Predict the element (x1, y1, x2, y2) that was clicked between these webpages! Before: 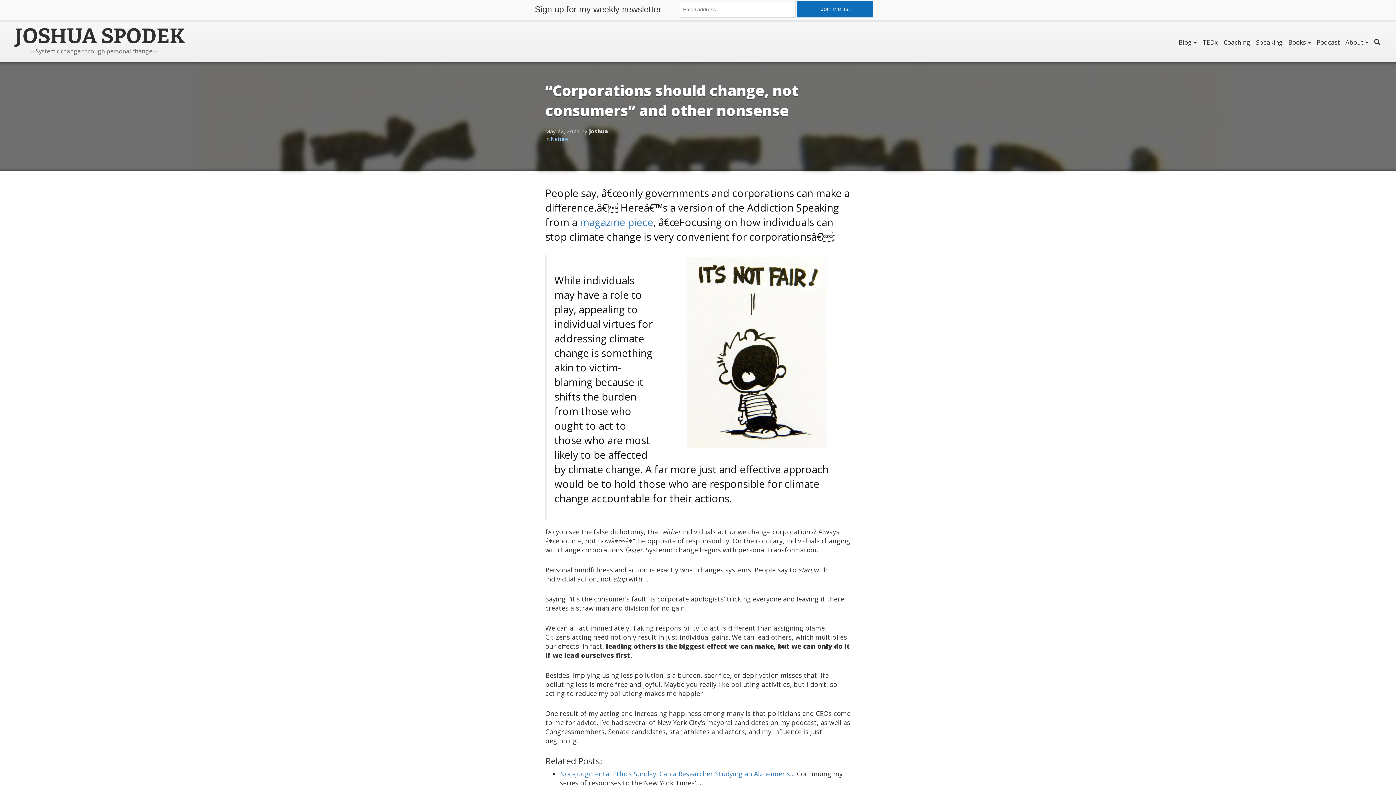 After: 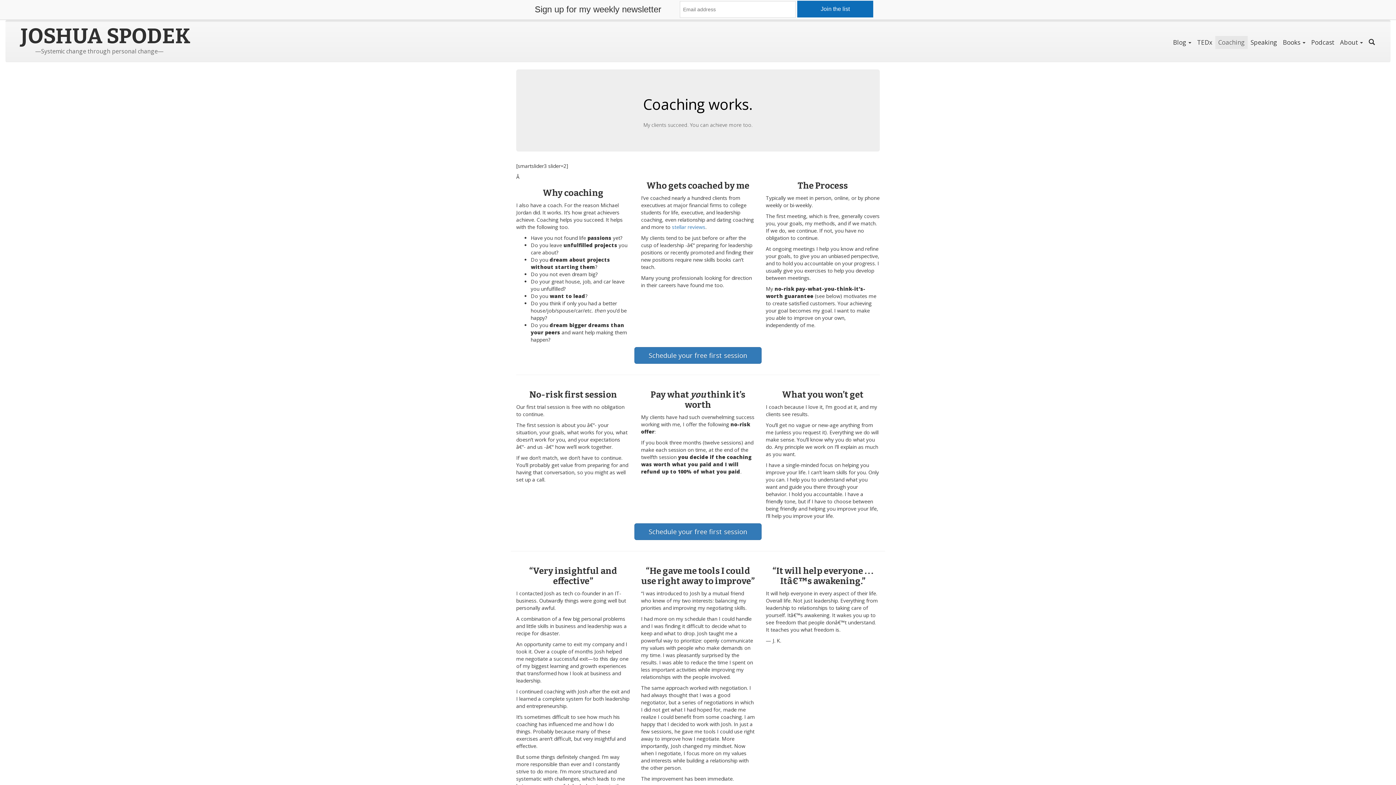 Action: bbox: (1221, 36, 1253, 49) label: Coaching